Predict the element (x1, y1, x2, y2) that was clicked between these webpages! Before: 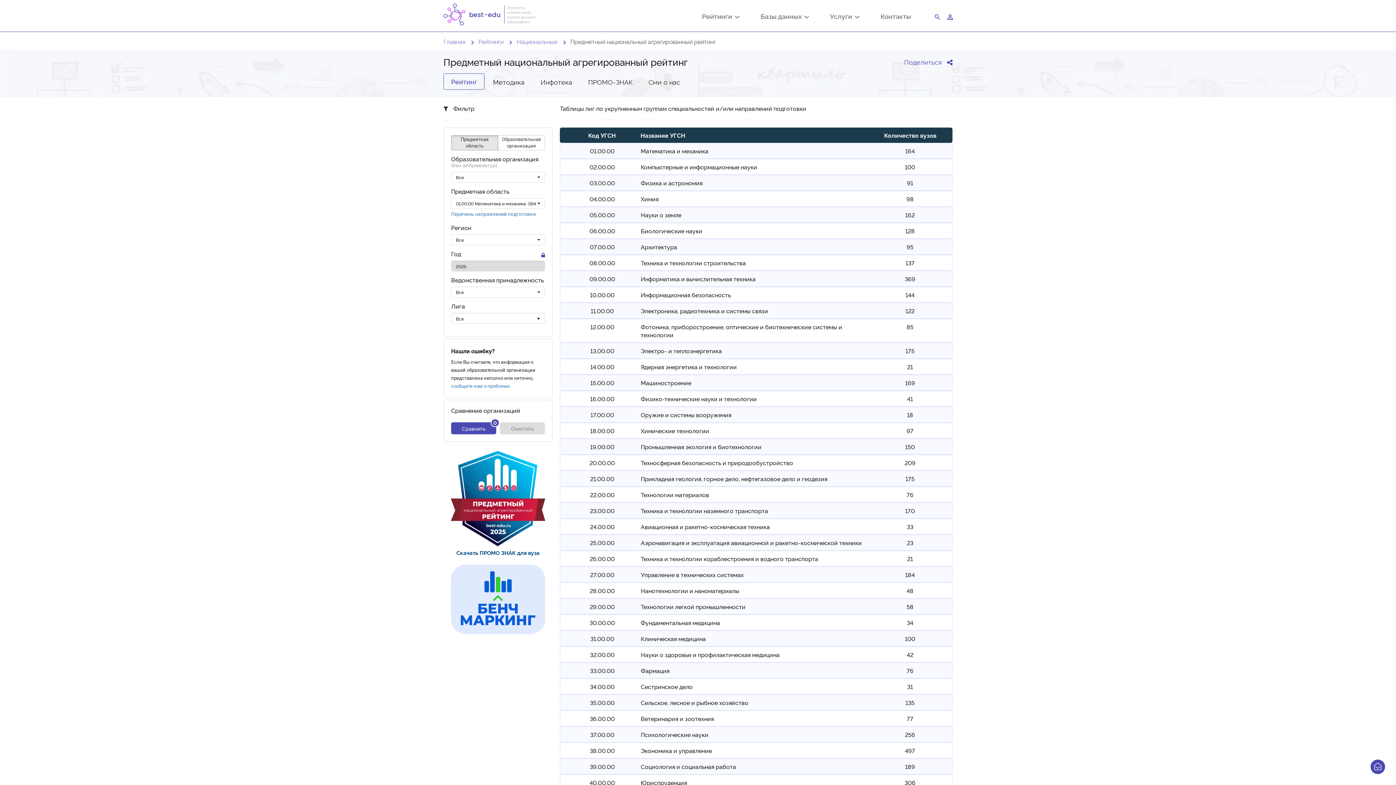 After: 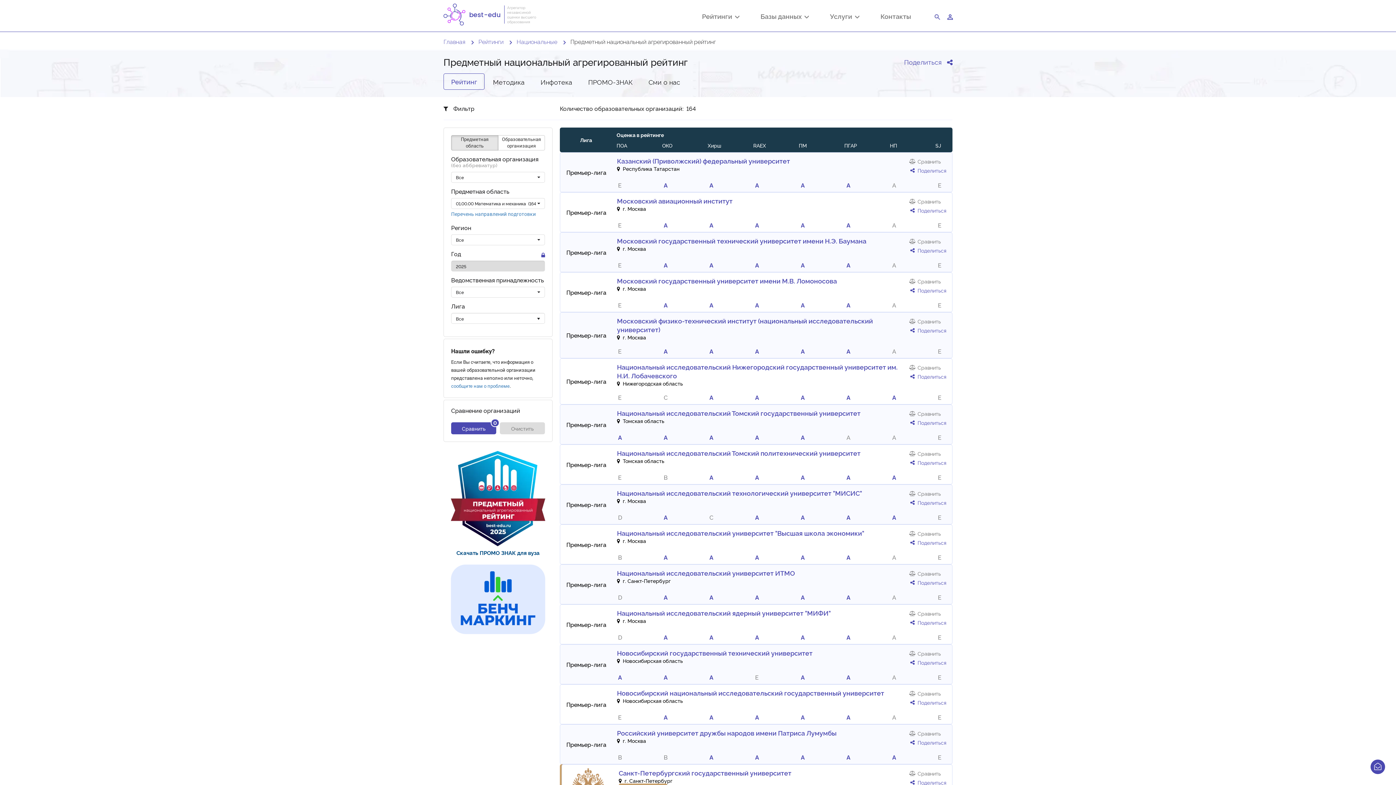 Action: bbox: (871, 146, 948, 154) label: 164